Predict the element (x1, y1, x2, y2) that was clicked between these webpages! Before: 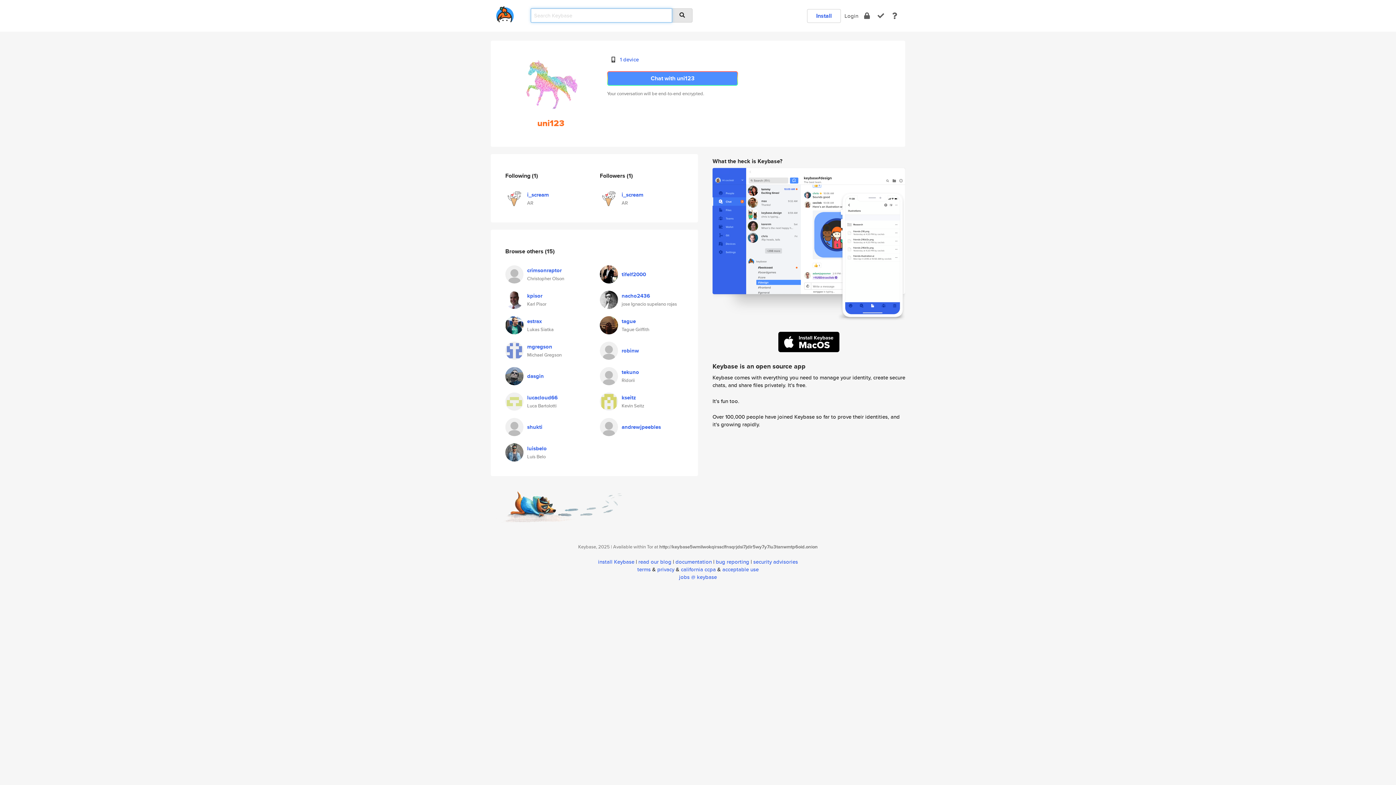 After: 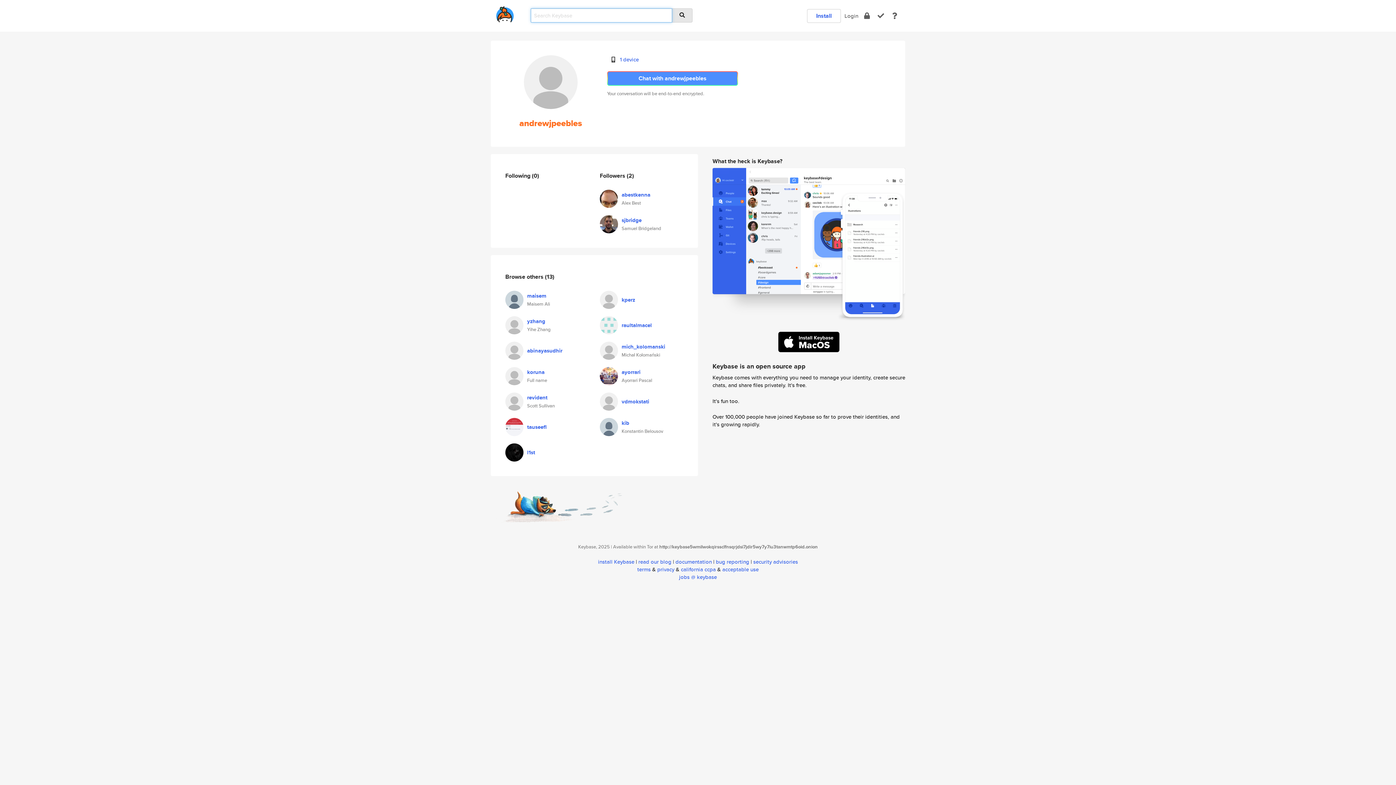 Action: bbox: (600, 422, 618, 429)